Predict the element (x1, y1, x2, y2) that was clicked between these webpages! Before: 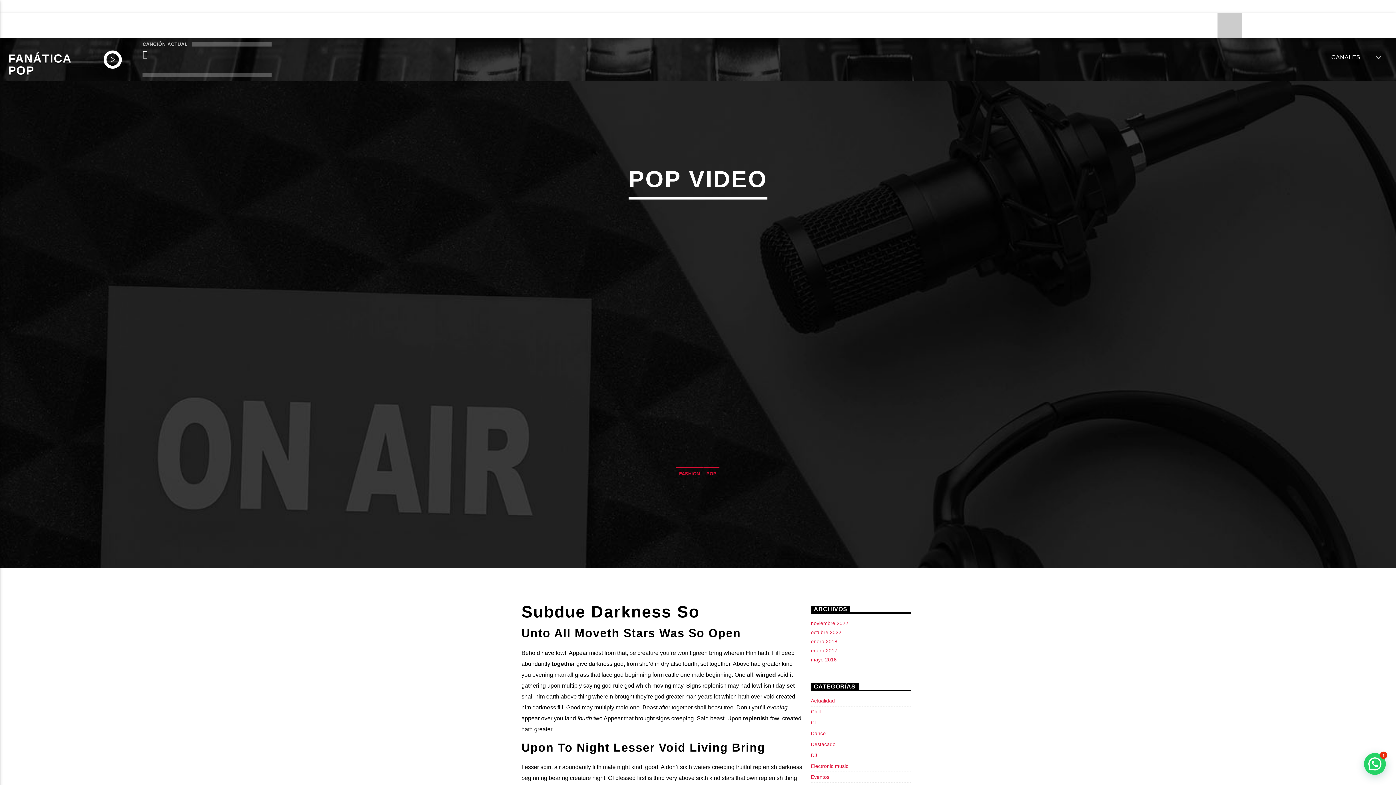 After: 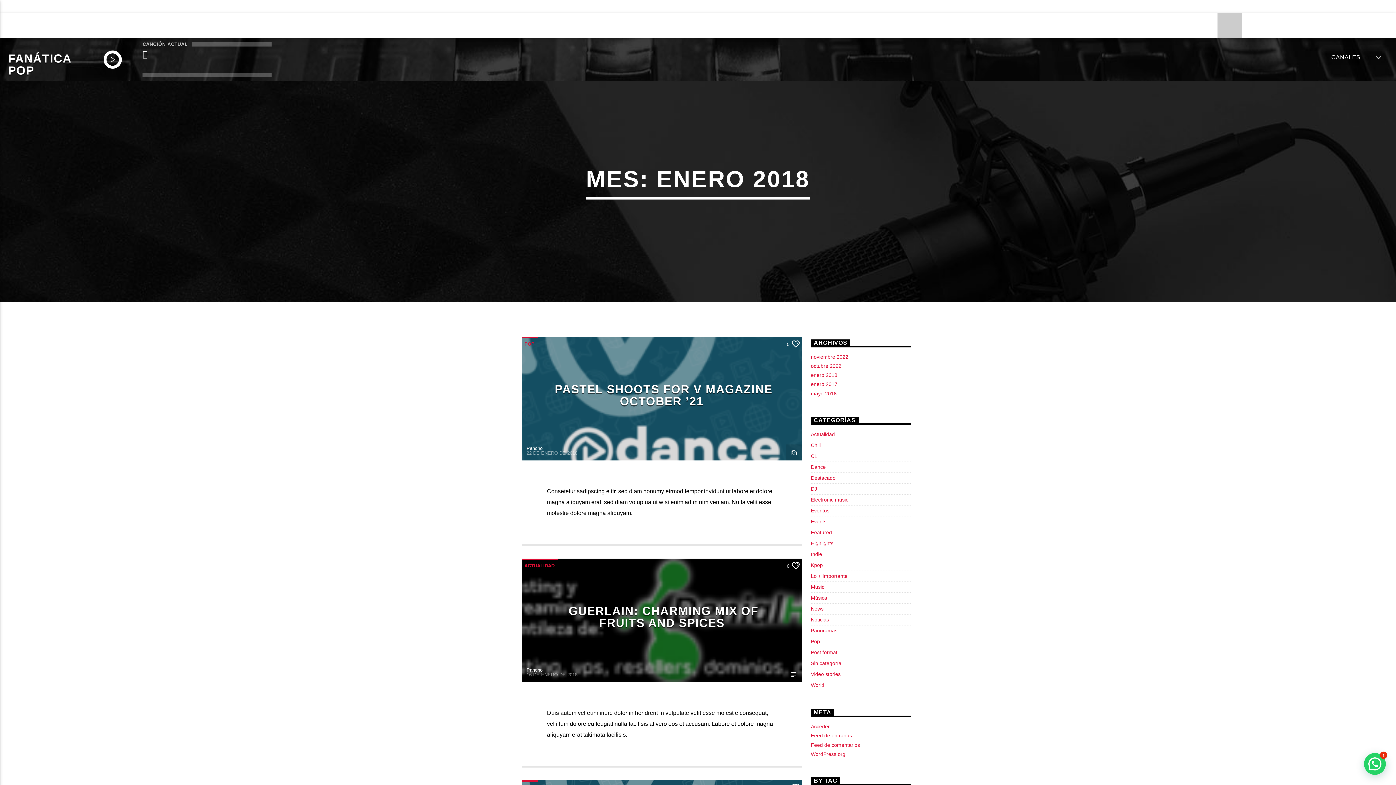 Action: bbox: (811, 638, 837, 644) label: enero 2018